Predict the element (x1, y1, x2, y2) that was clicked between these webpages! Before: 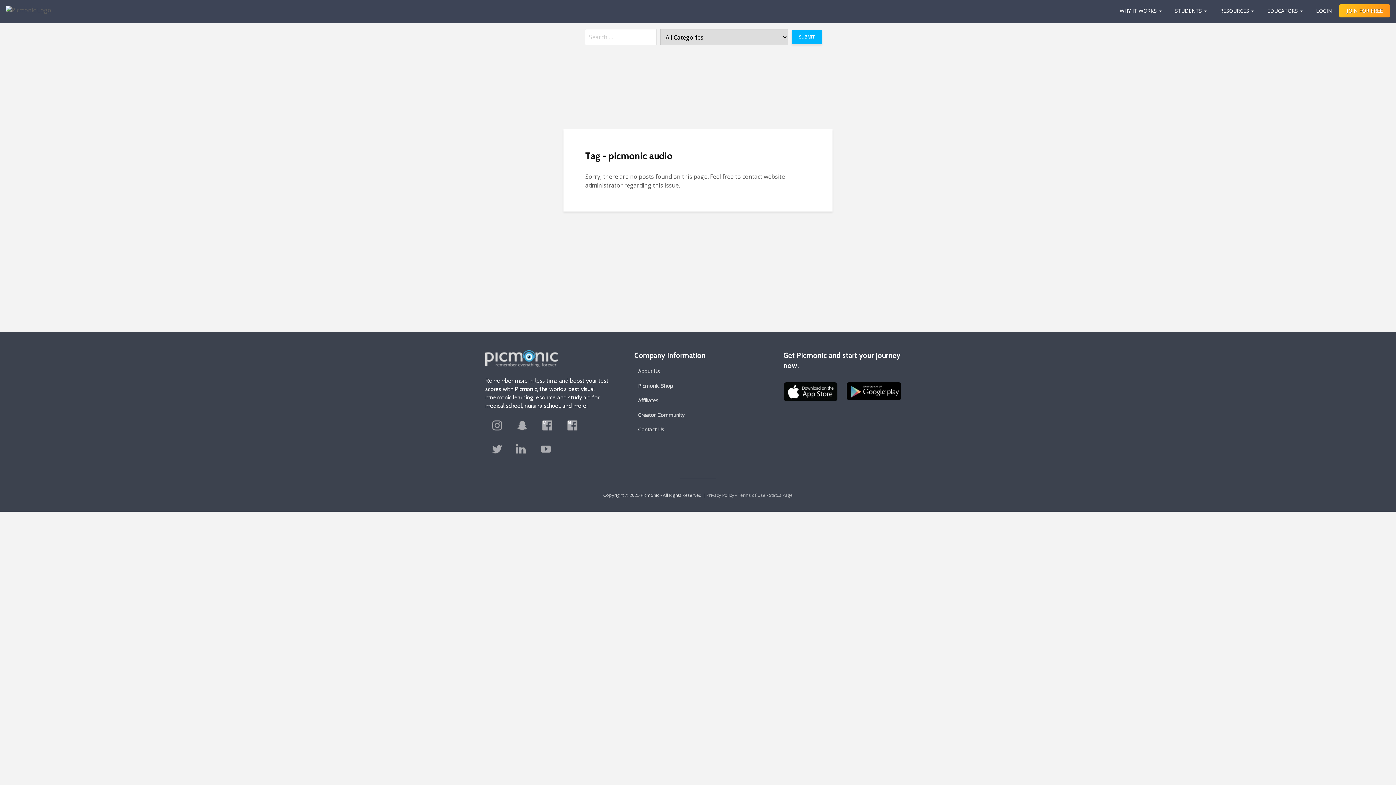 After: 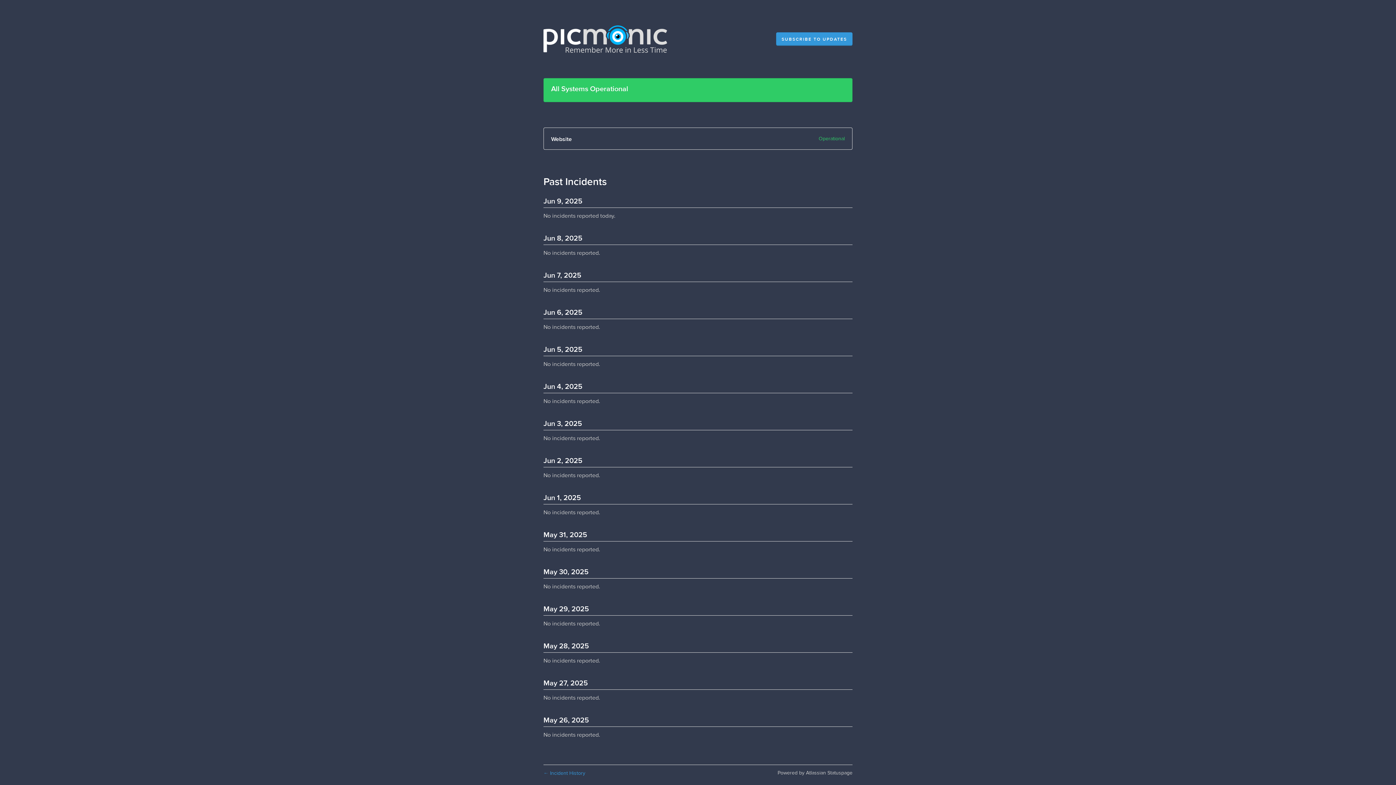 Action: label: Status Page bbox: (769, 492, 792, 498)